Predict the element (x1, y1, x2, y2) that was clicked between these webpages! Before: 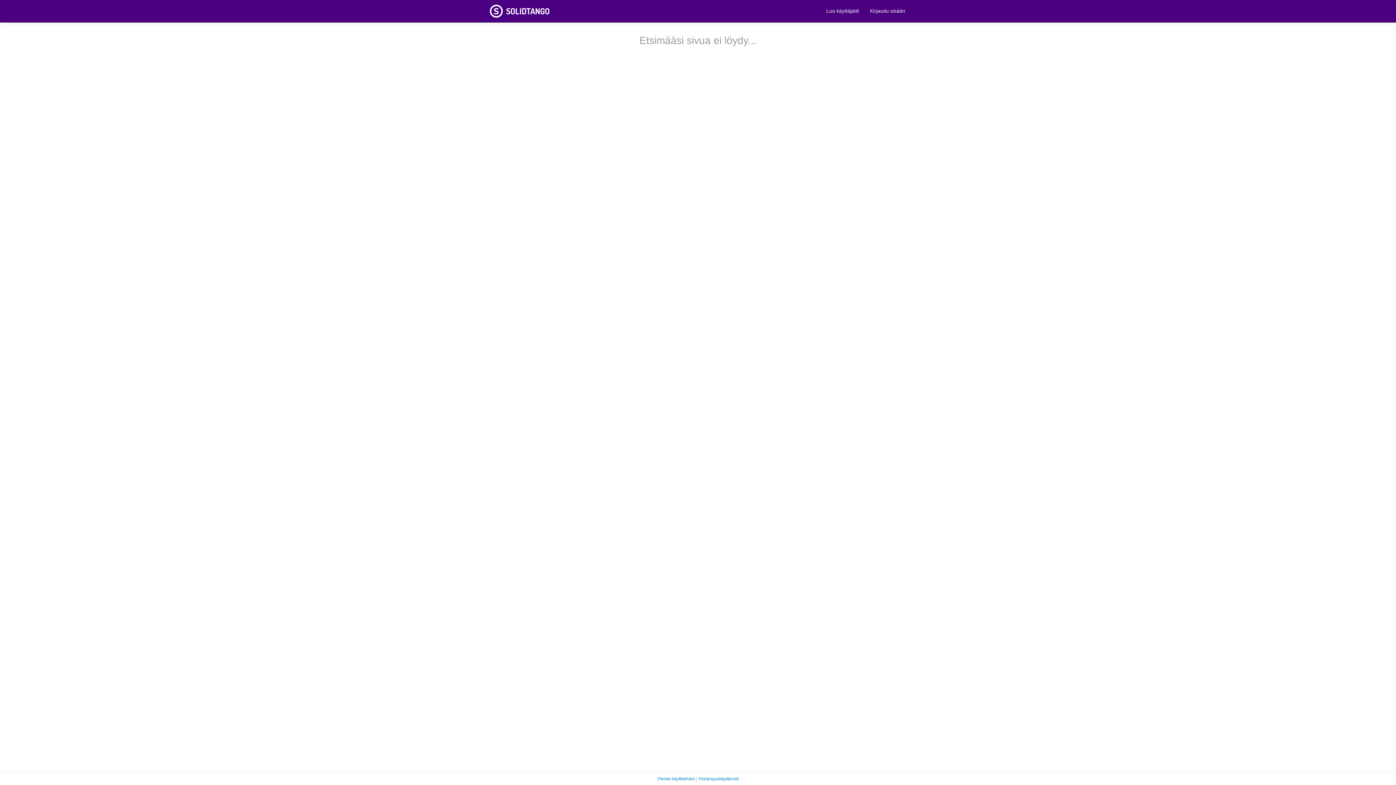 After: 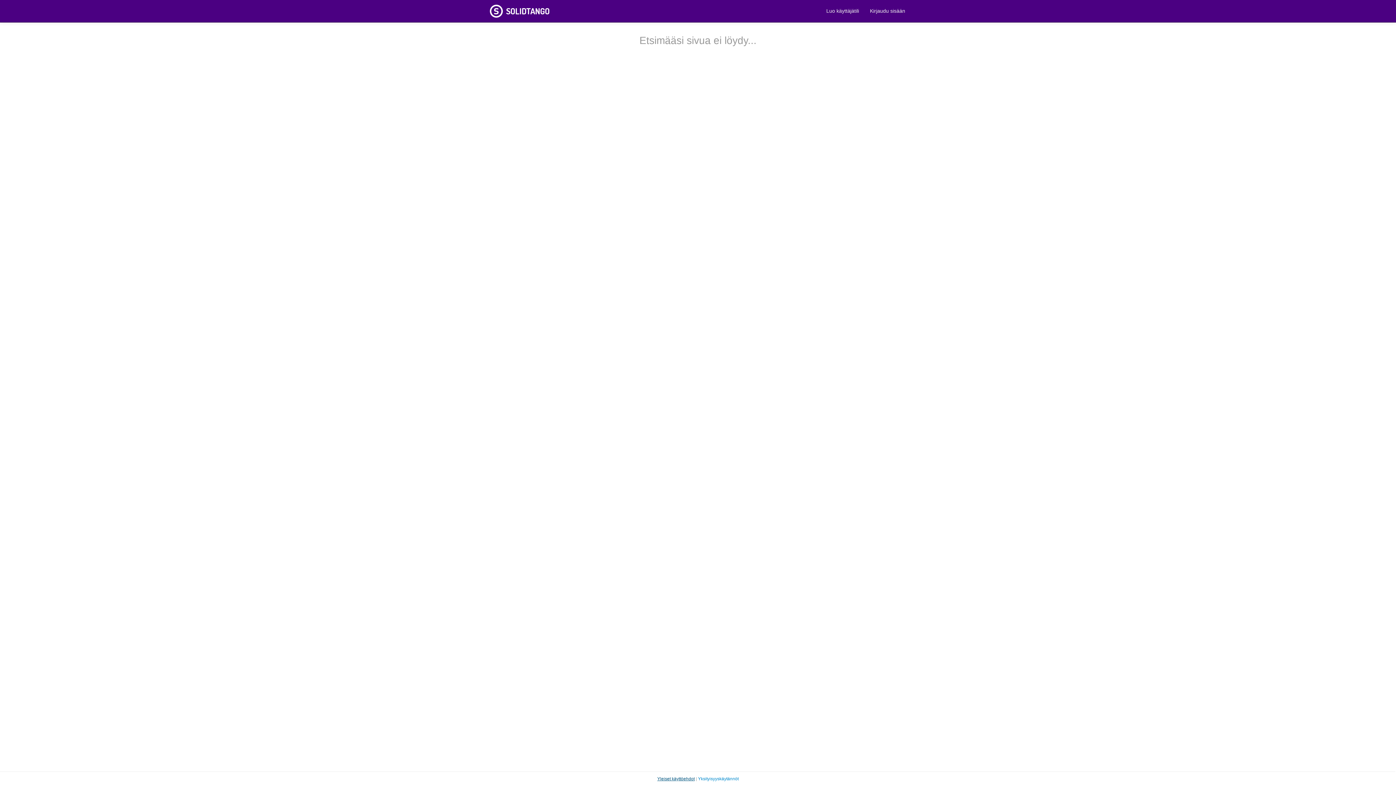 Action: bbox: (657, 776, 694, 781) label: Yleiset käyttöehdot